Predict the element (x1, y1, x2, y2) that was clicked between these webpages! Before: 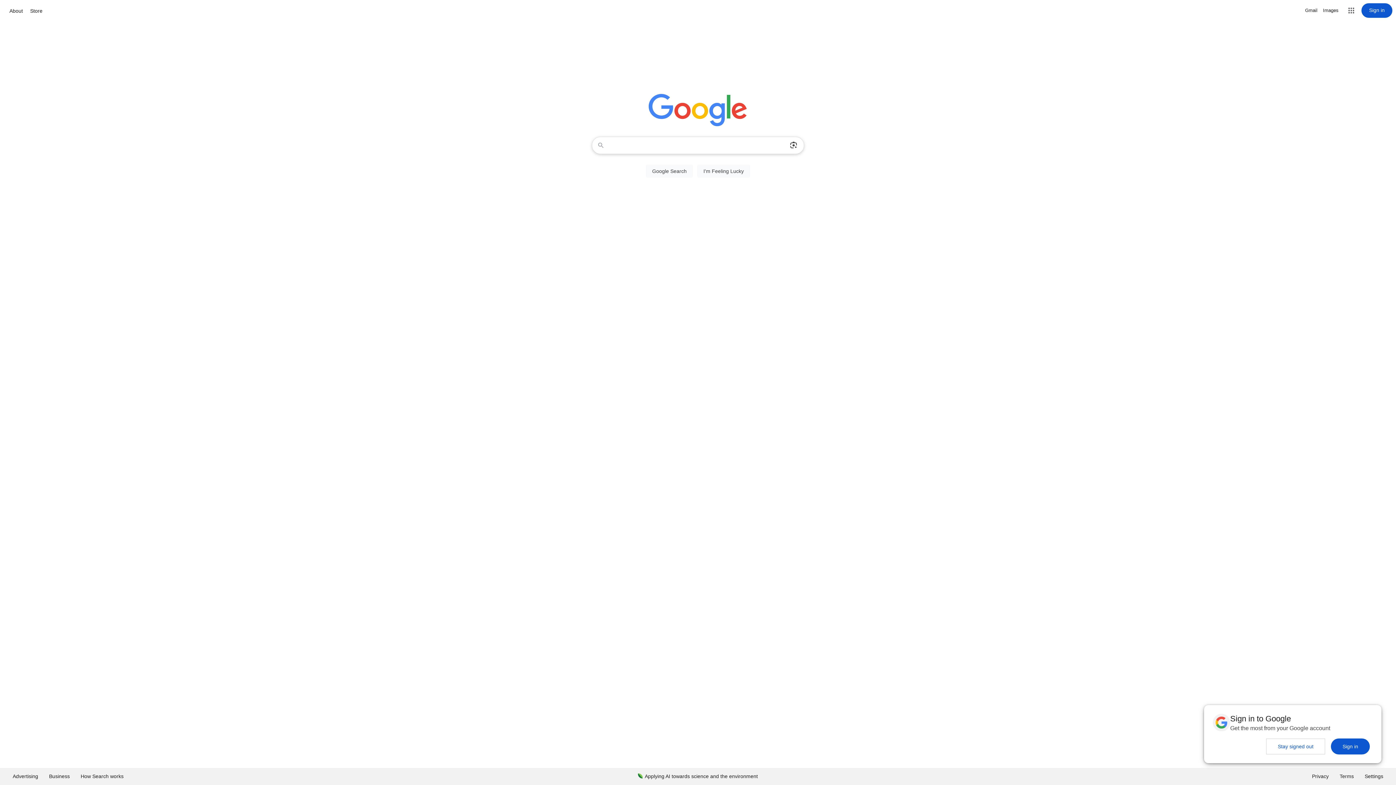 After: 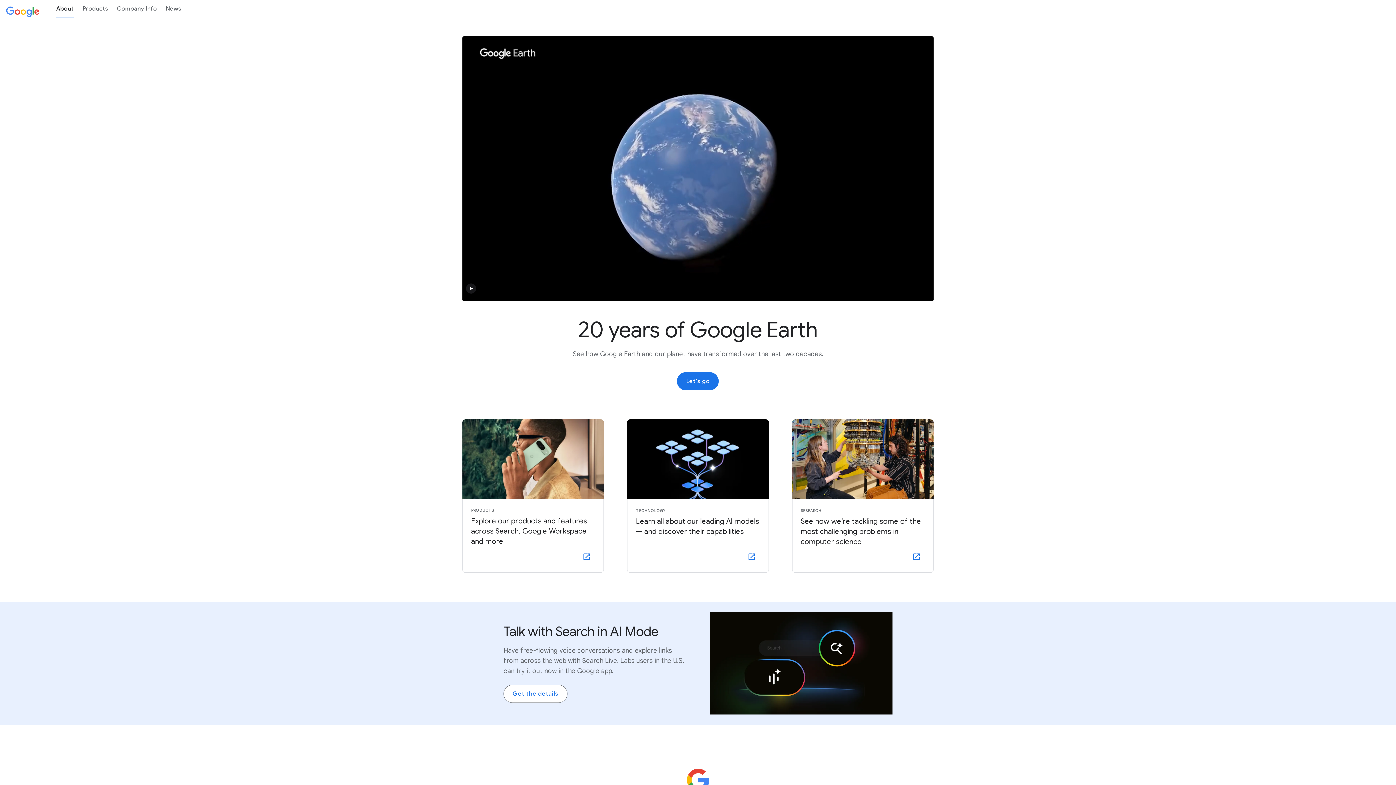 Action: bbox: (7, 6, 24, 15) label: About